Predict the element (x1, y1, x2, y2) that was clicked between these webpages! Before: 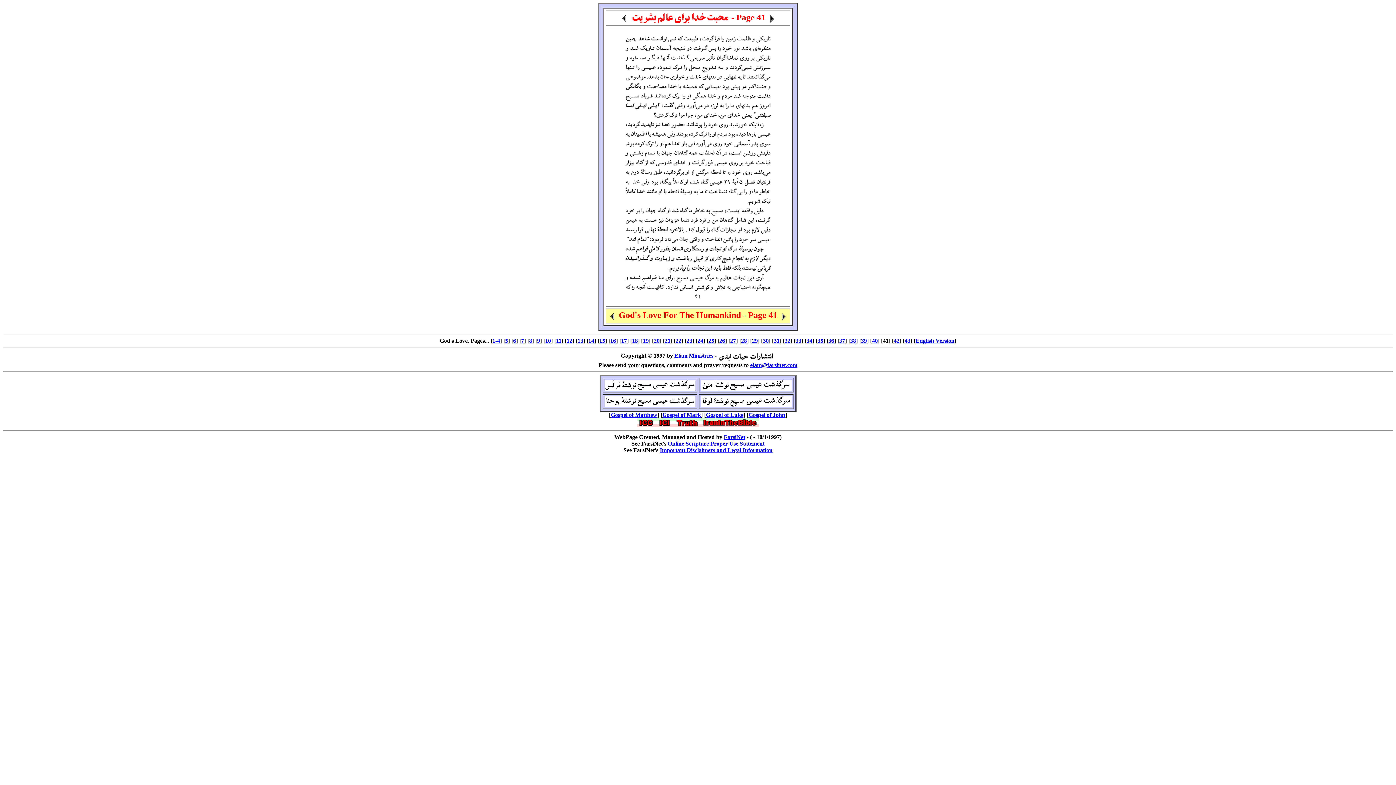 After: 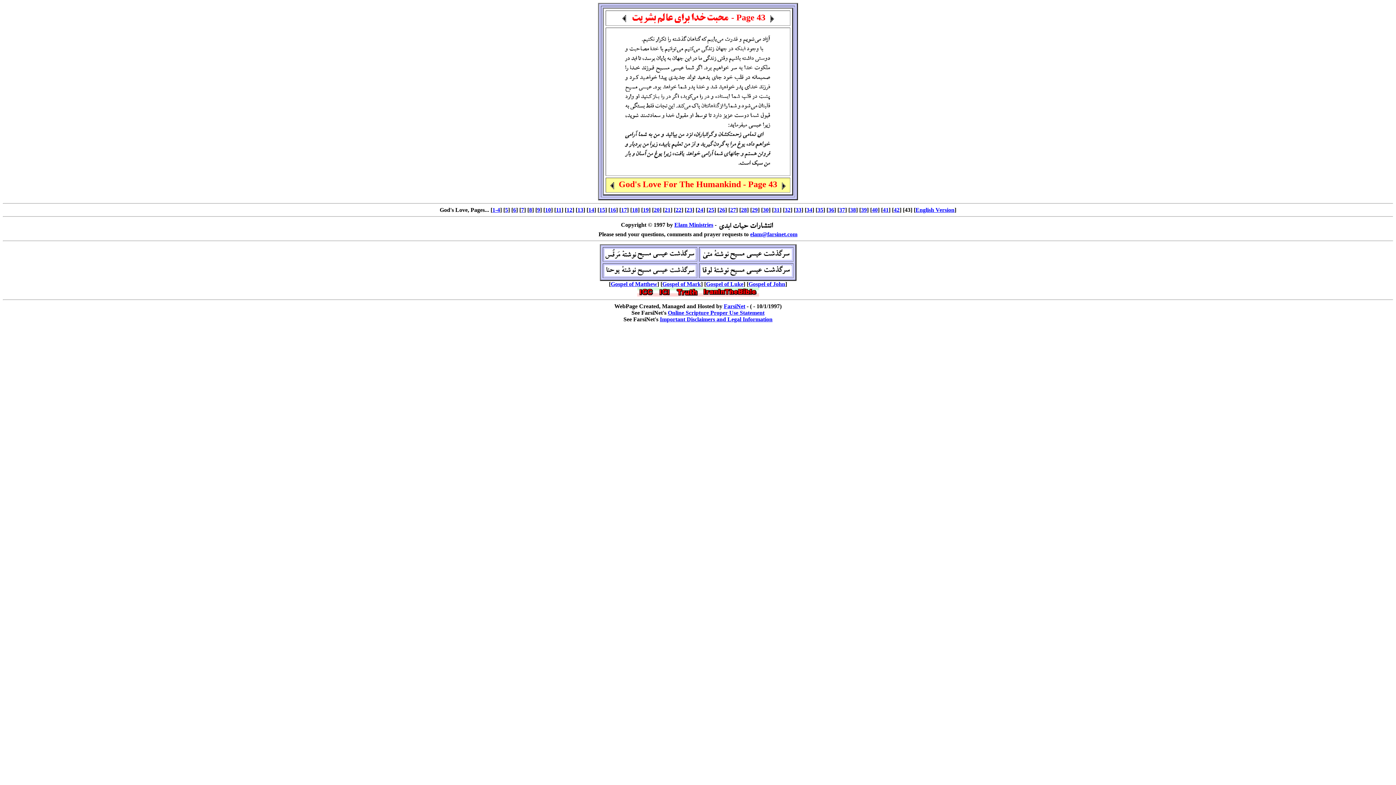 Action: label: 43 bbox: (904, 337, 910, 344)